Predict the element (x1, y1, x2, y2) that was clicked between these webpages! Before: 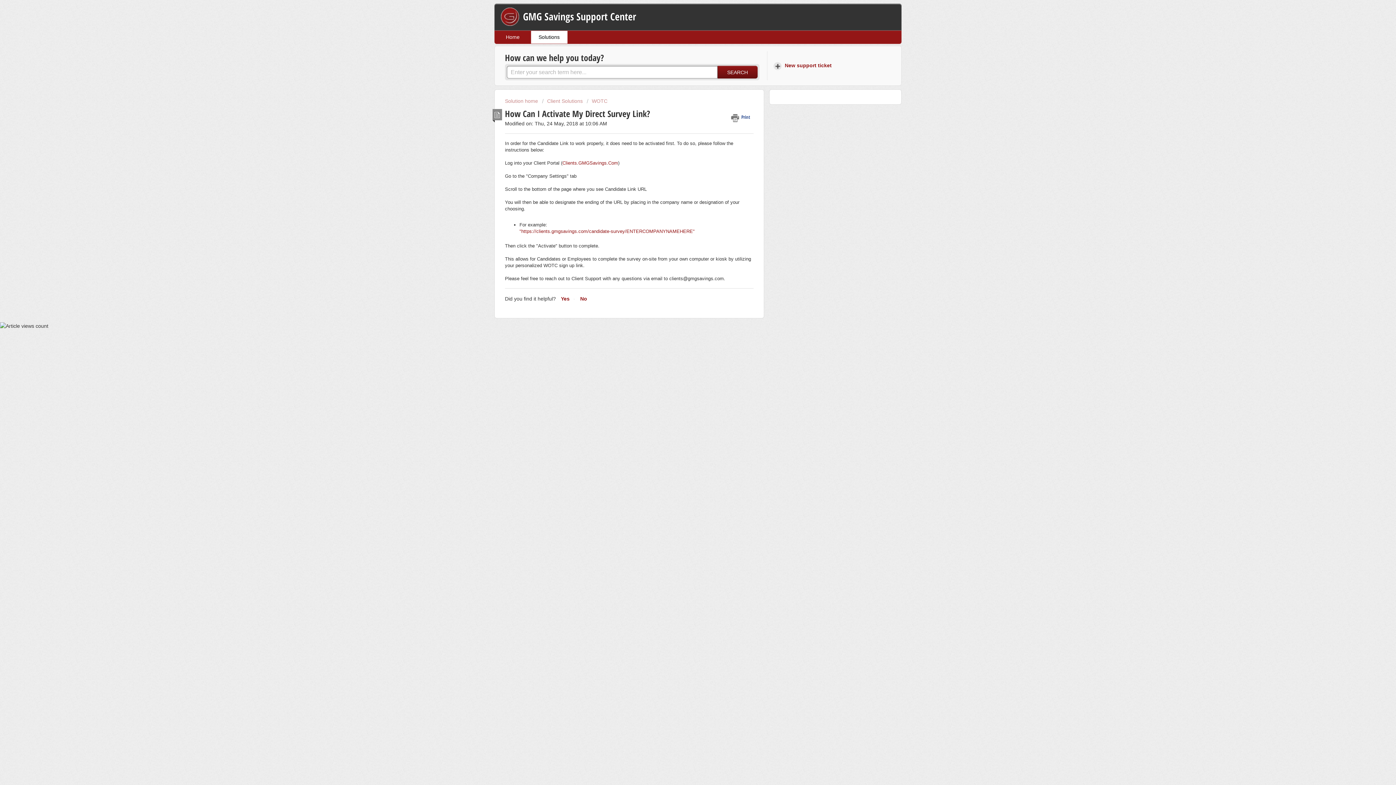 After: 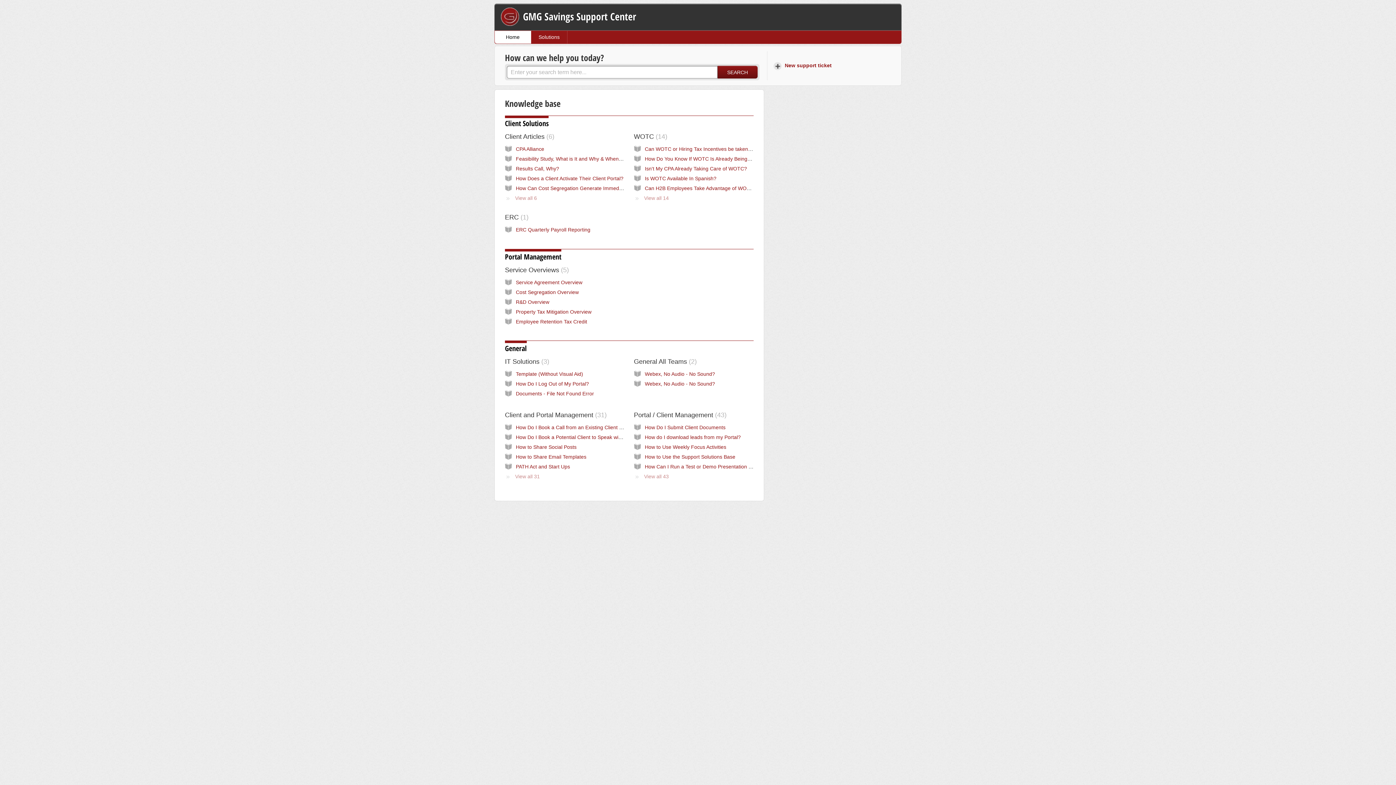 Action: bbox: (501, 7, 519, 25)